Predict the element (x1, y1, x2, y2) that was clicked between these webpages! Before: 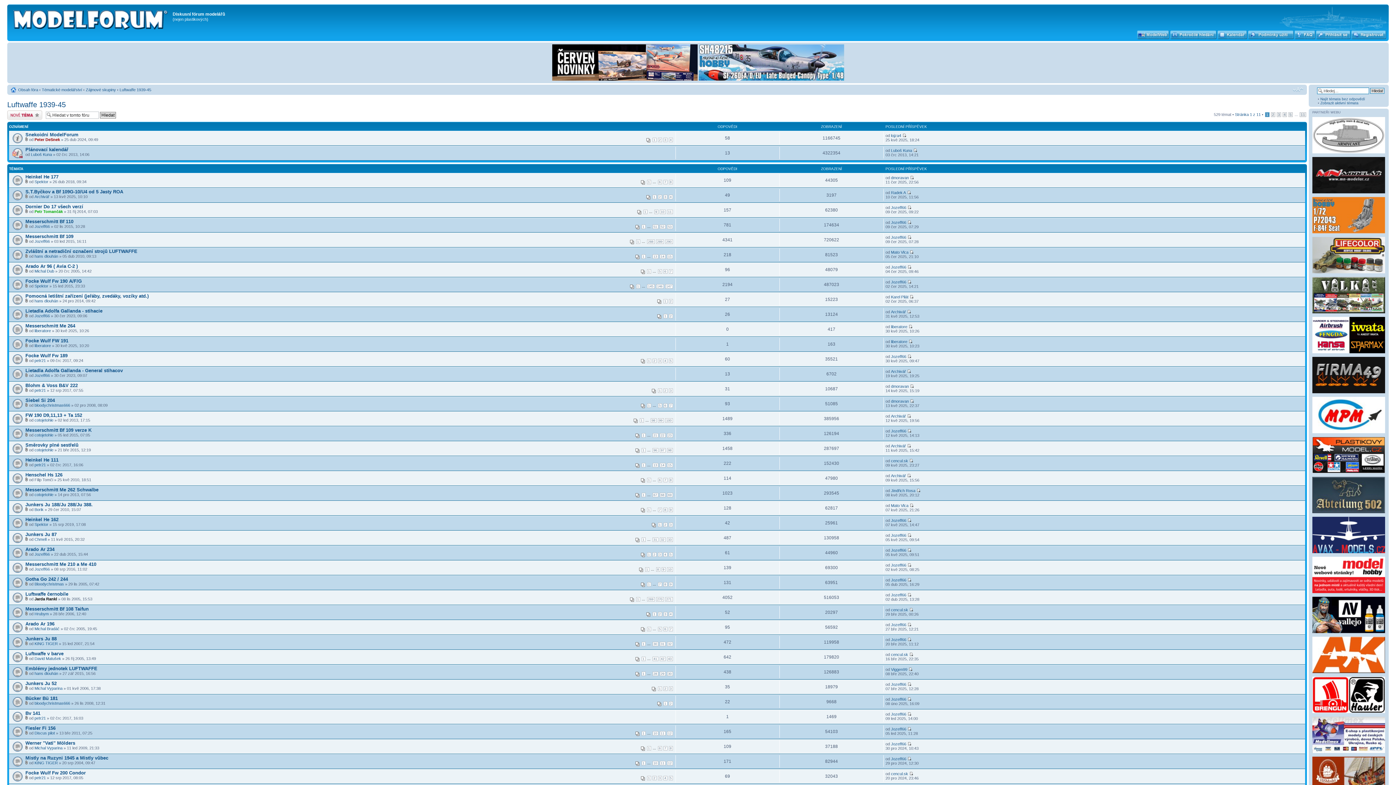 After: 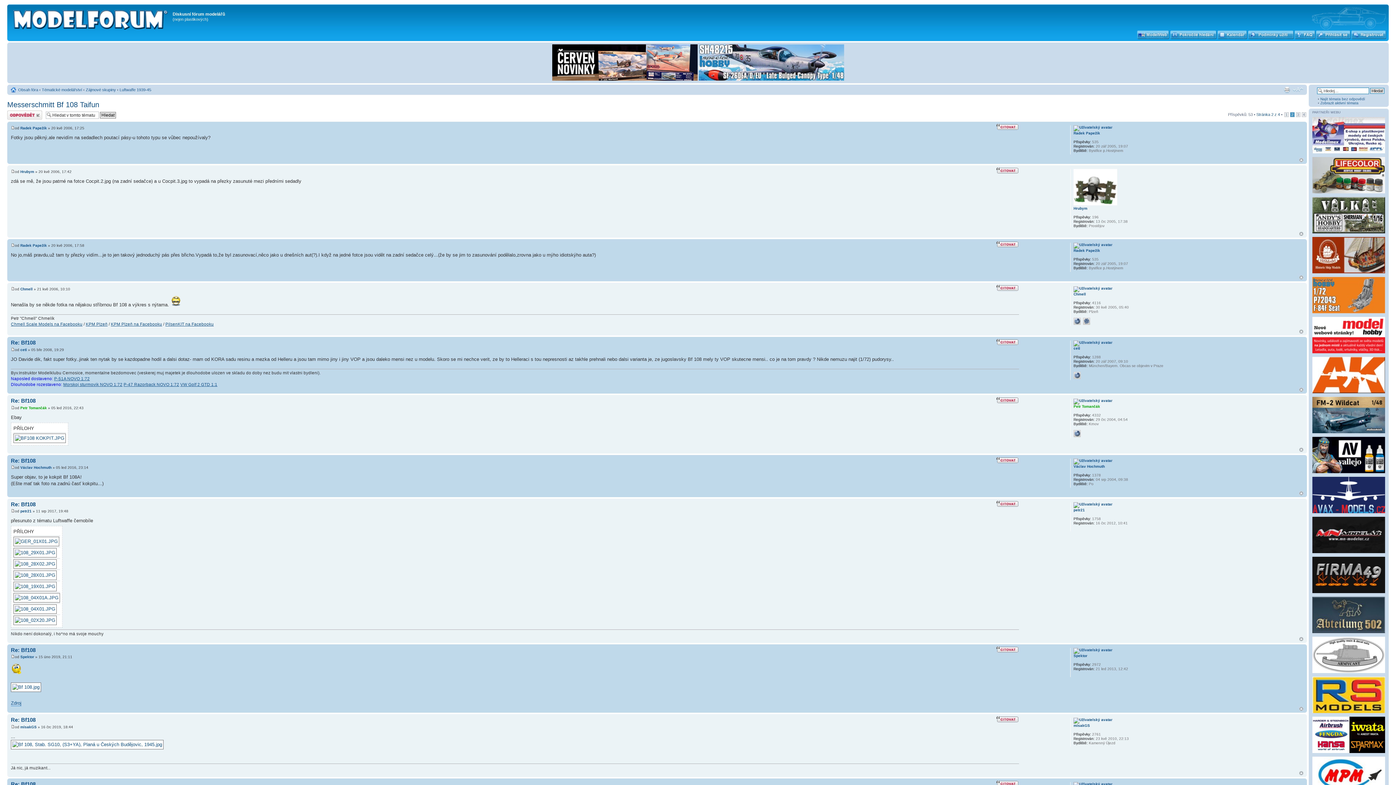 Action: label: 2 bbox: (658, 612, 662, 616)